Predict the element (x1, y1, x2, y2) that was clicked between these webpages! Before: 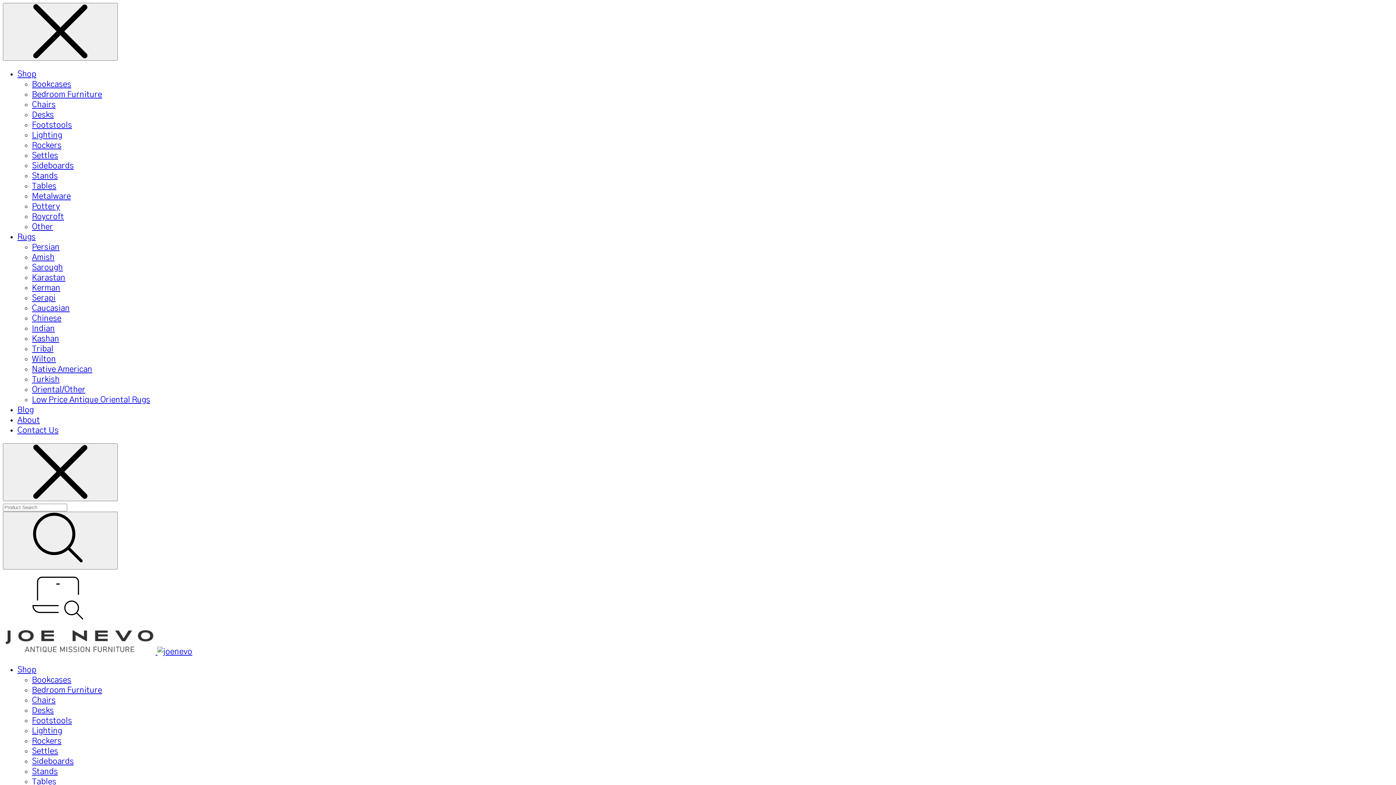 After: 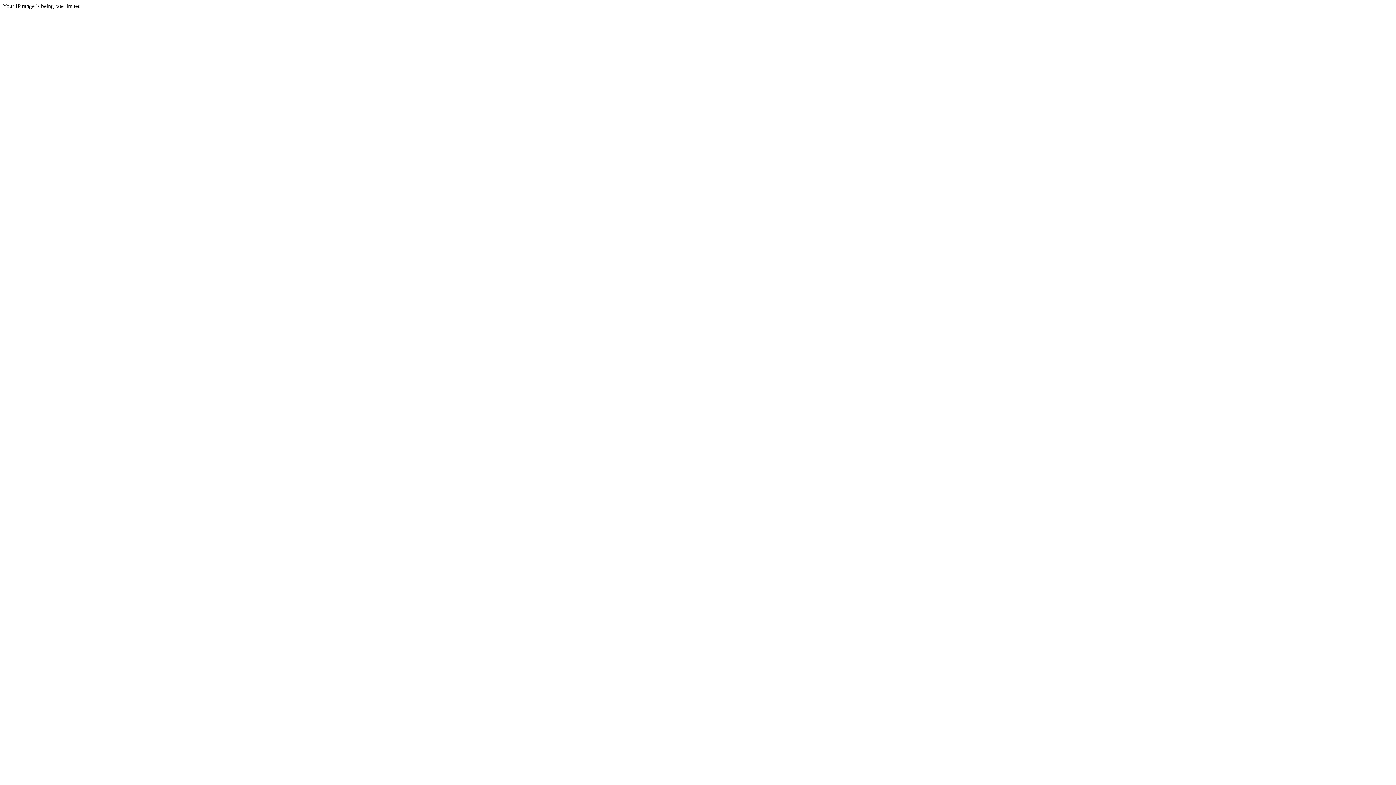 Action: label: Bedroom Furniture bbox: (32, 90, 102, 98)